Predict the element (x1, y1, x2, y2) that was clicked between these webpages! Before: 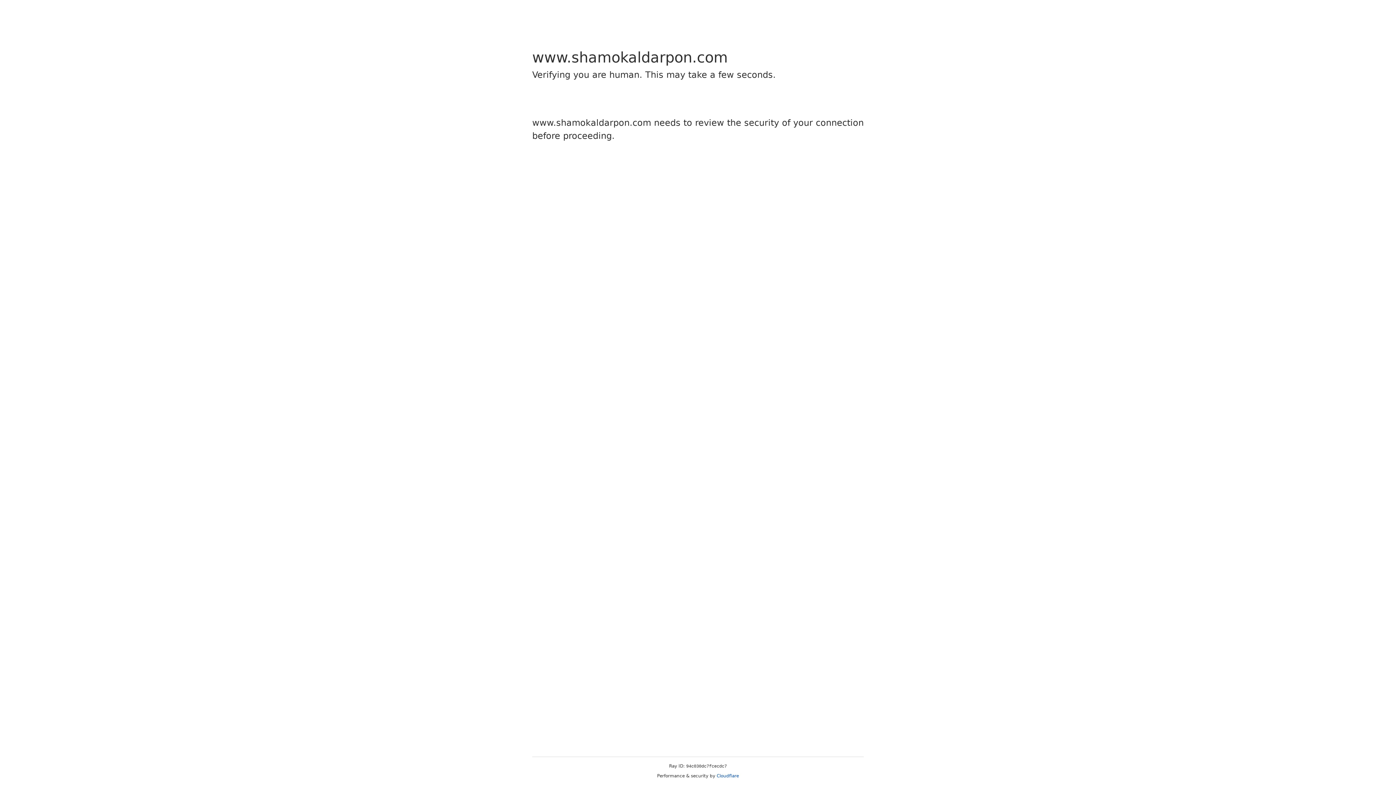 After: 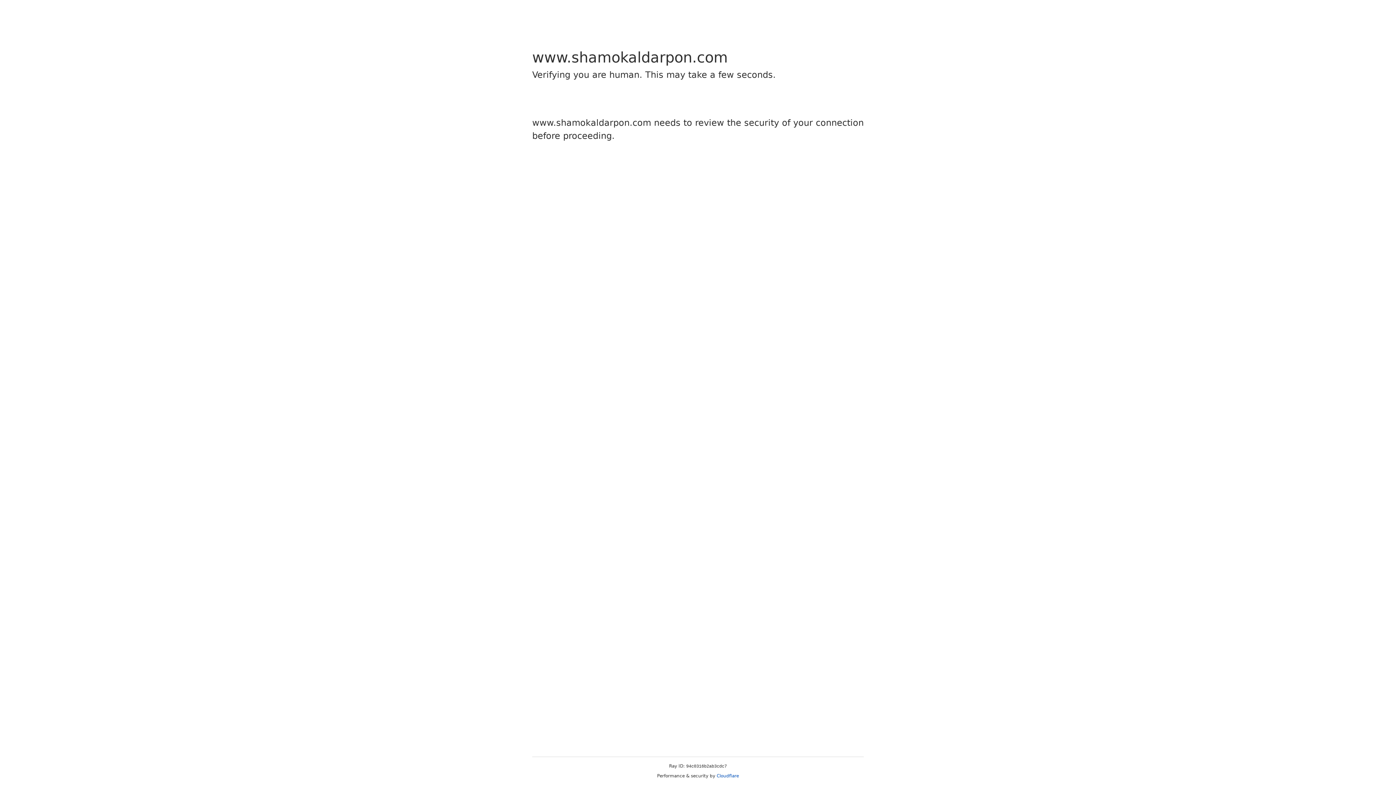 Action: bbox: (716, 773, 739, 778) label: Cloudflare